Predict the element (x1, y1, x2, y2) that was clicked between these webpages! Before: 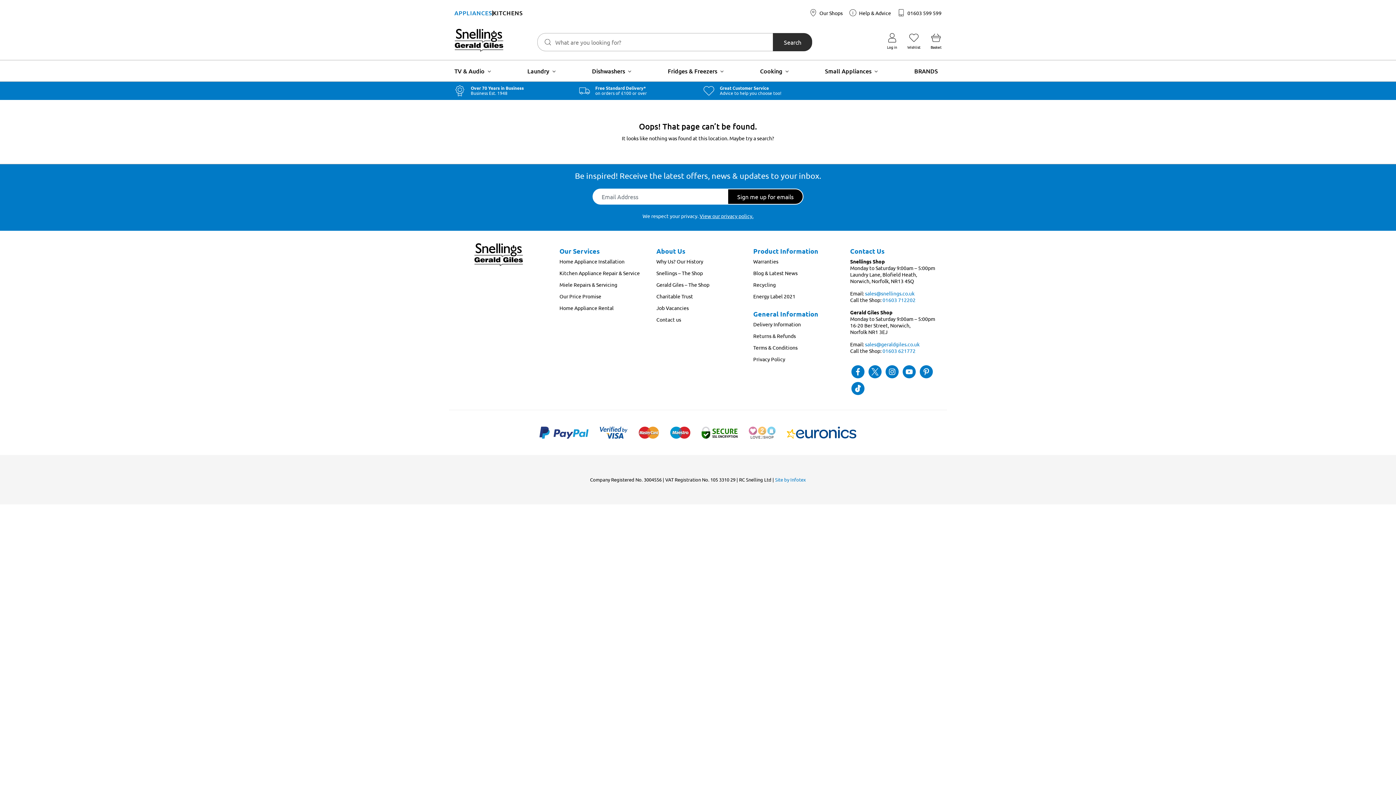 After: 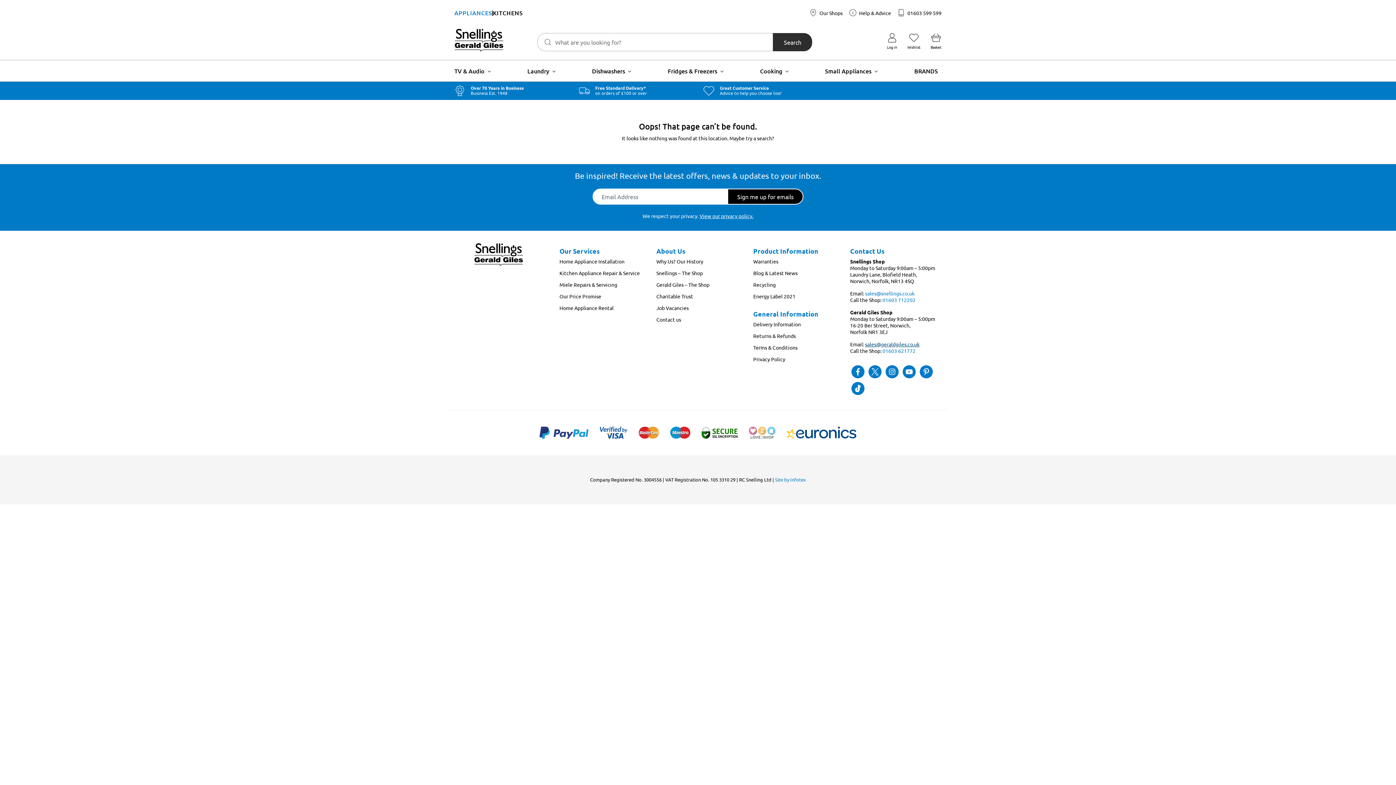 Action: bbox: (865, 341, 919, 347) label: sales@geraldgiles.co.uk